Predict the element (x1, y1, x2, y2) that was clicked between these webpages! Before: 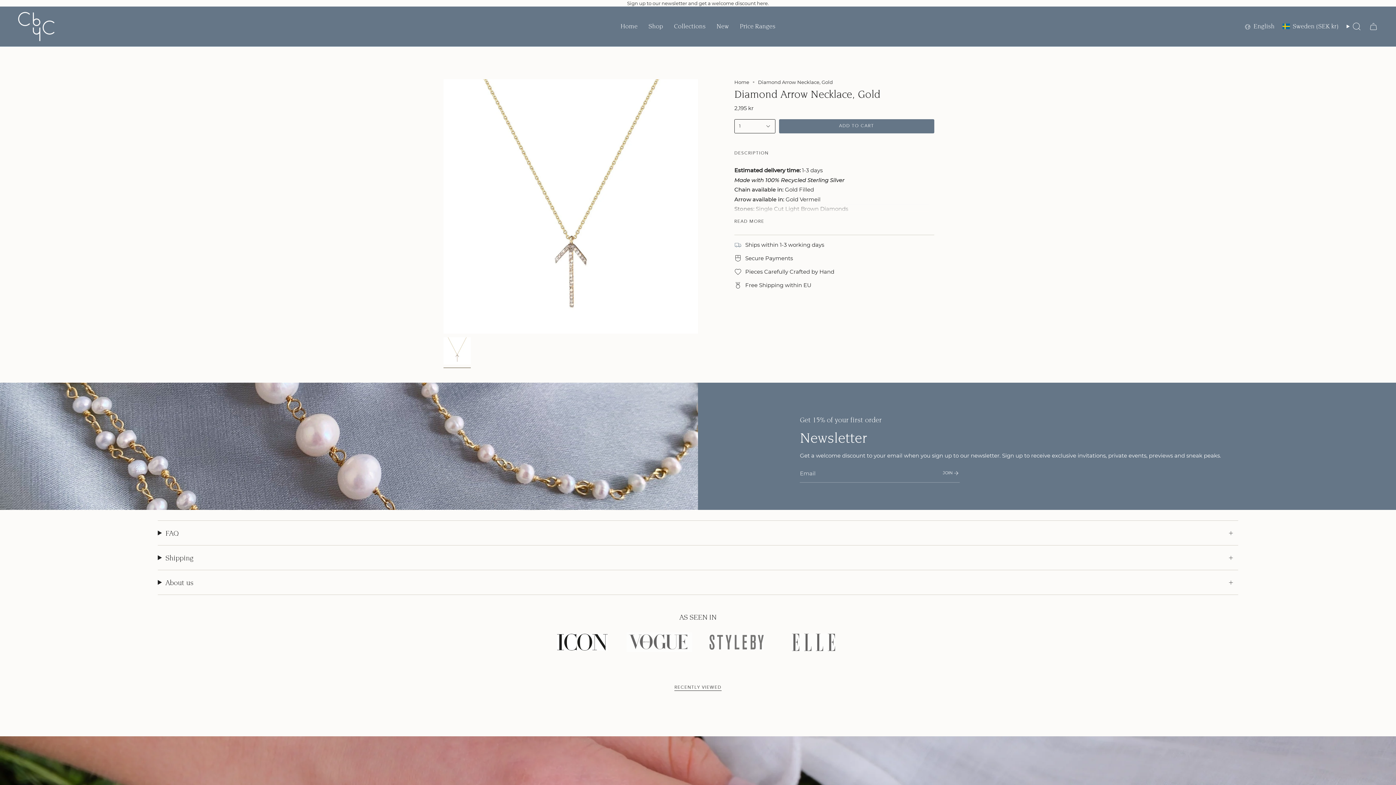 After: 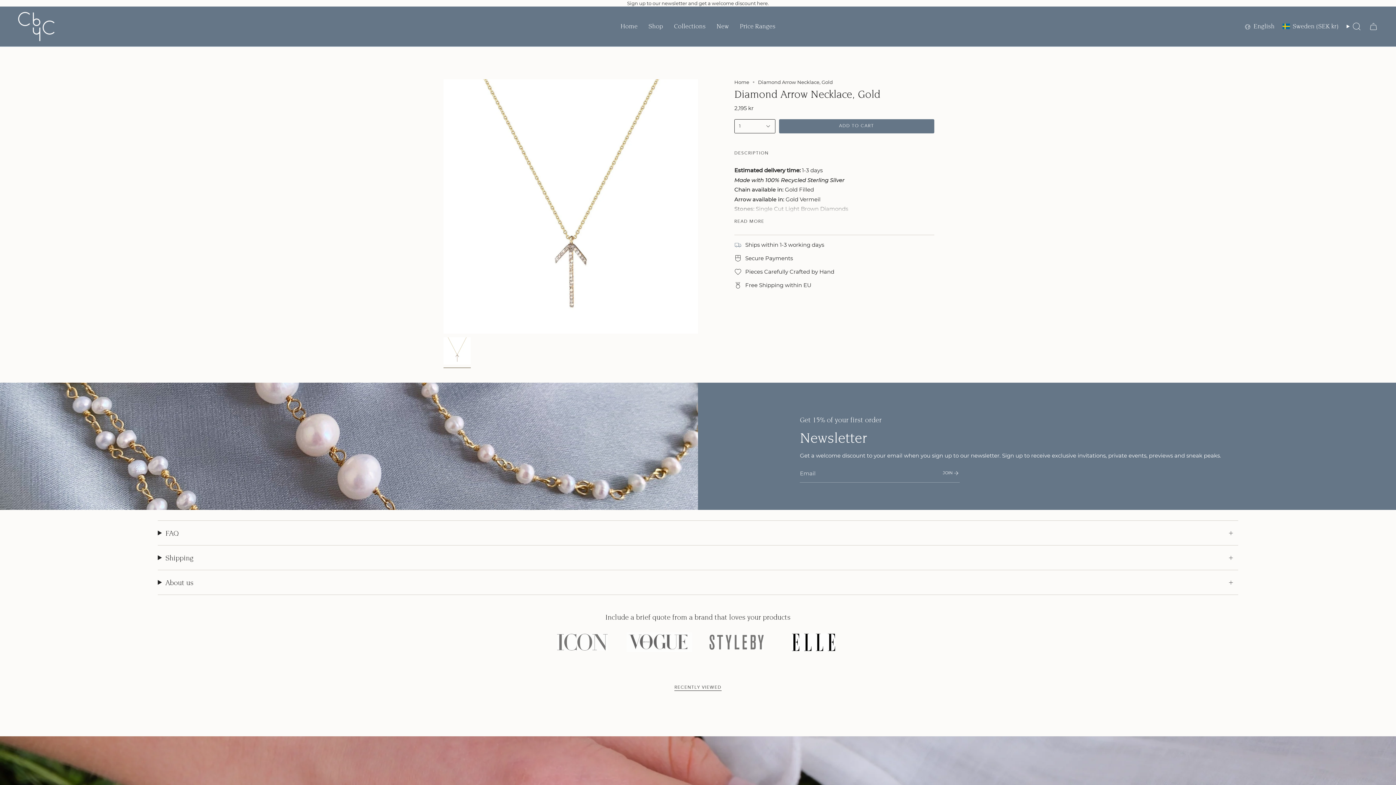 Action: bbox: (775, 633, 852, 651) label: Scroll to logo